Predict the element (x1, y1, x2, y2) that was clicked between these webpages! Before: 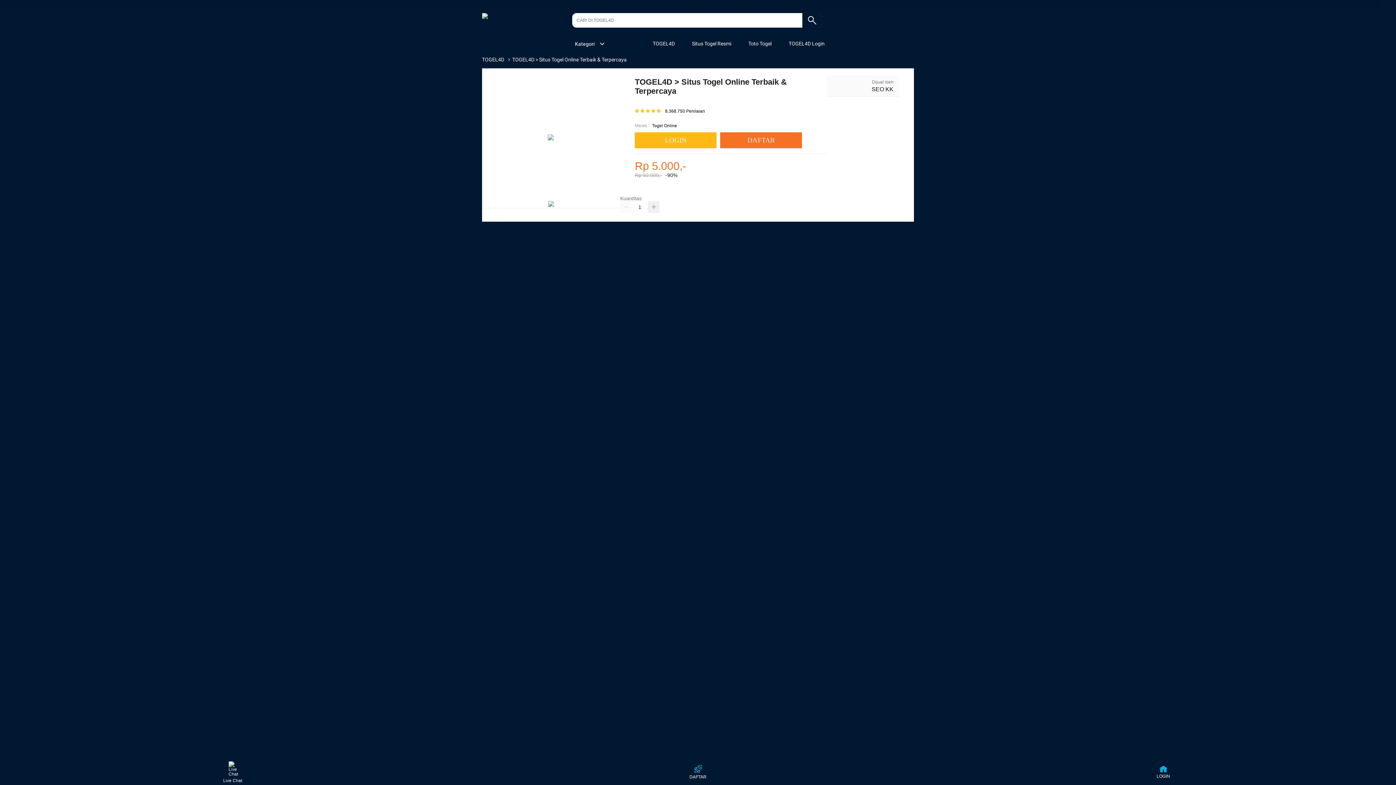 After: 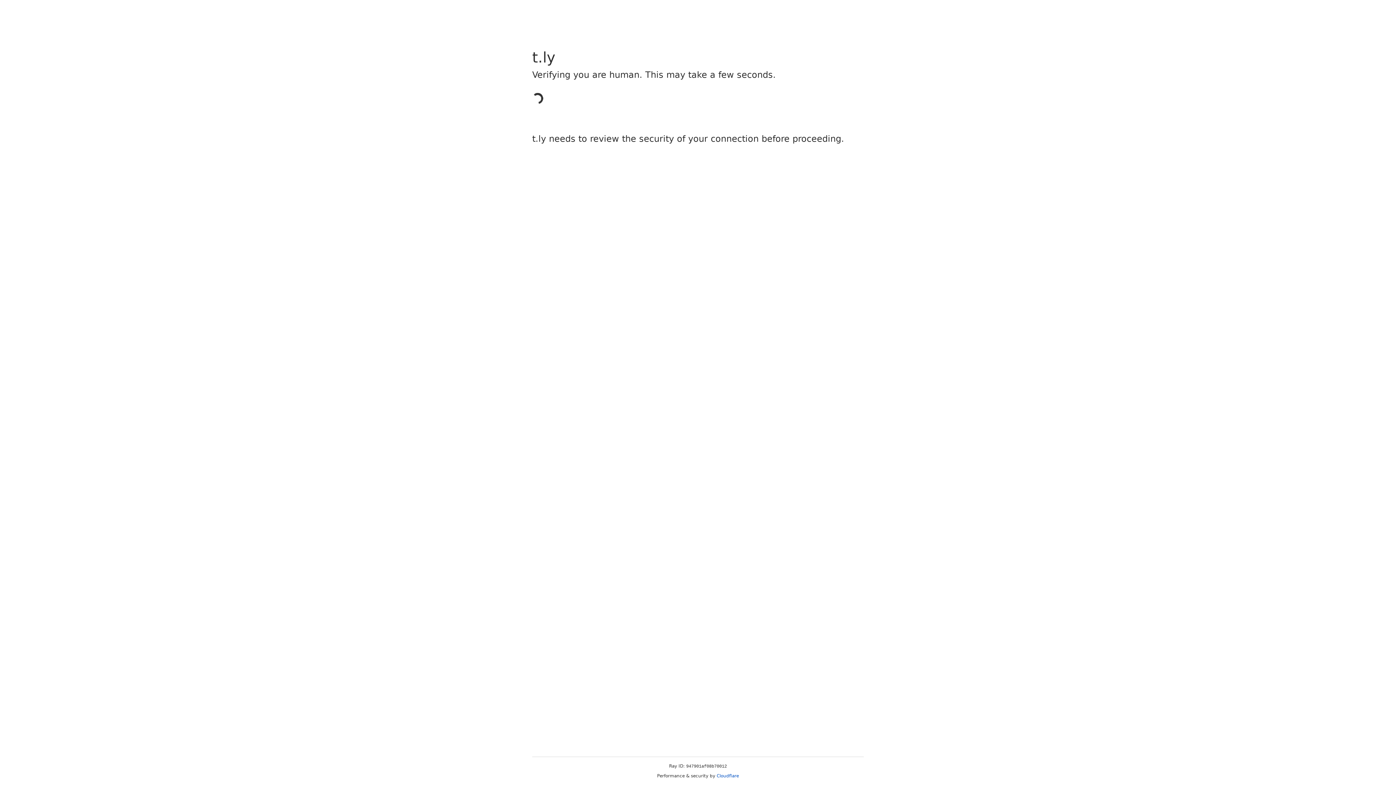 Action: label: LOGIN bbox: (635, 132, 716, 148)